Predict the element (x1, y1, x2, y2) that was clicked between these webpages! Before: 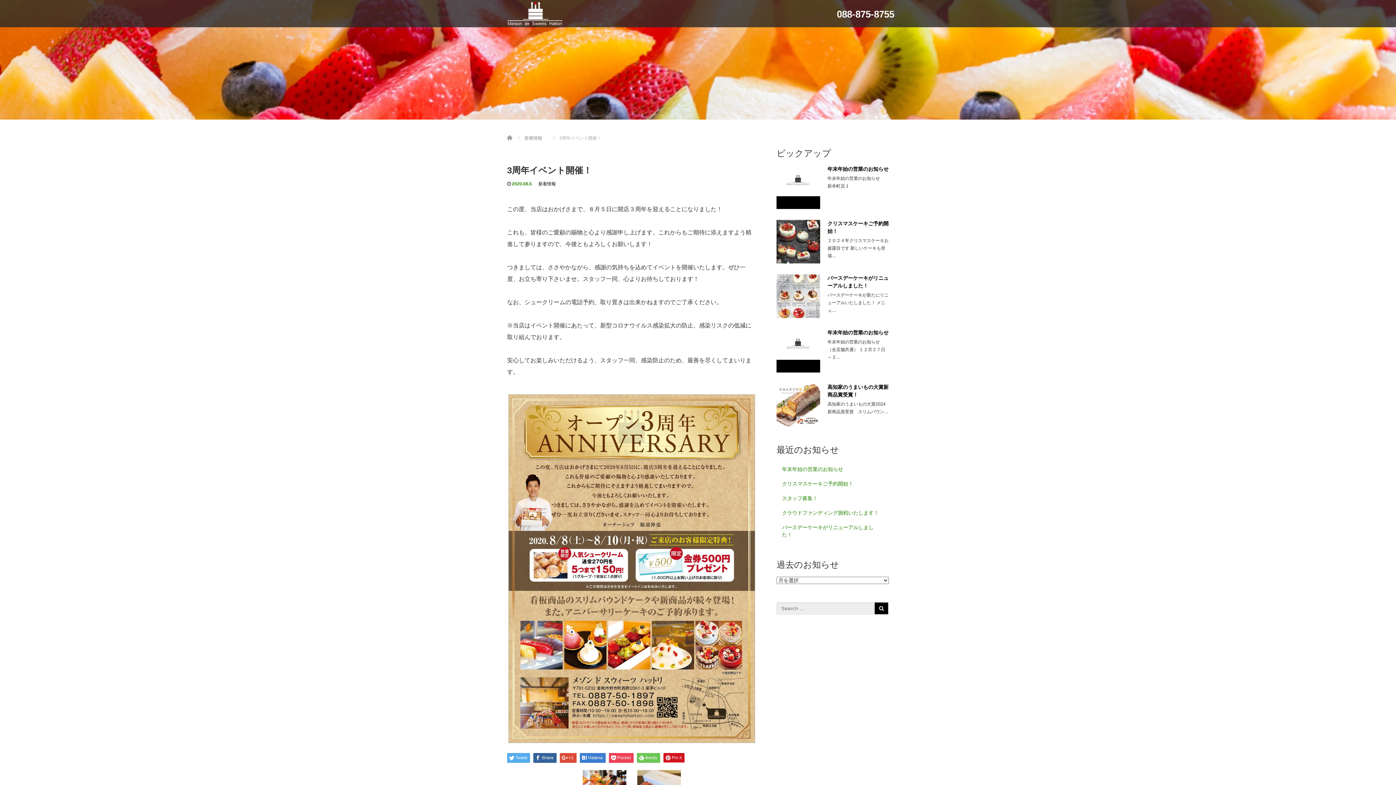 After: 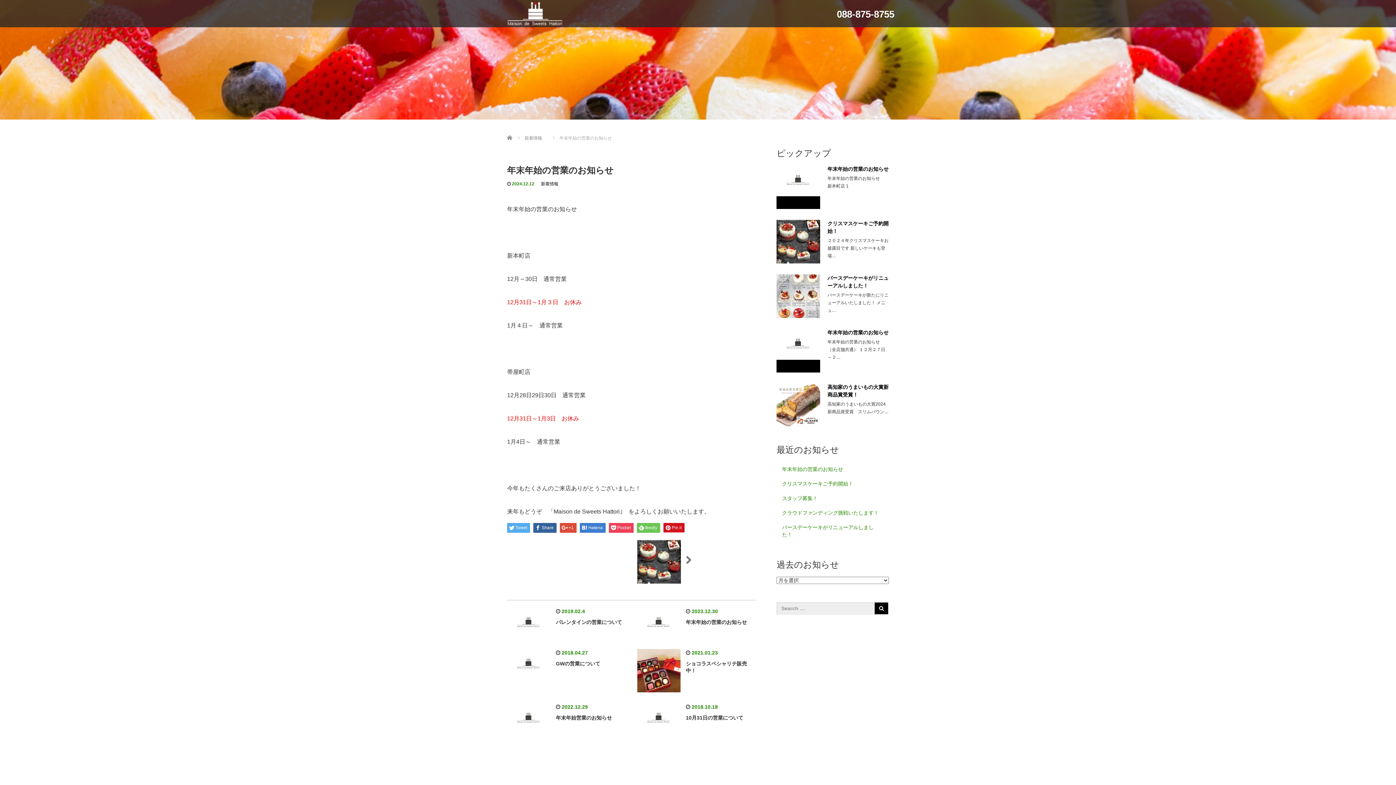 Action: bbox: (776, 462, 889, 476) label: 年末年始の営業のお知らせ